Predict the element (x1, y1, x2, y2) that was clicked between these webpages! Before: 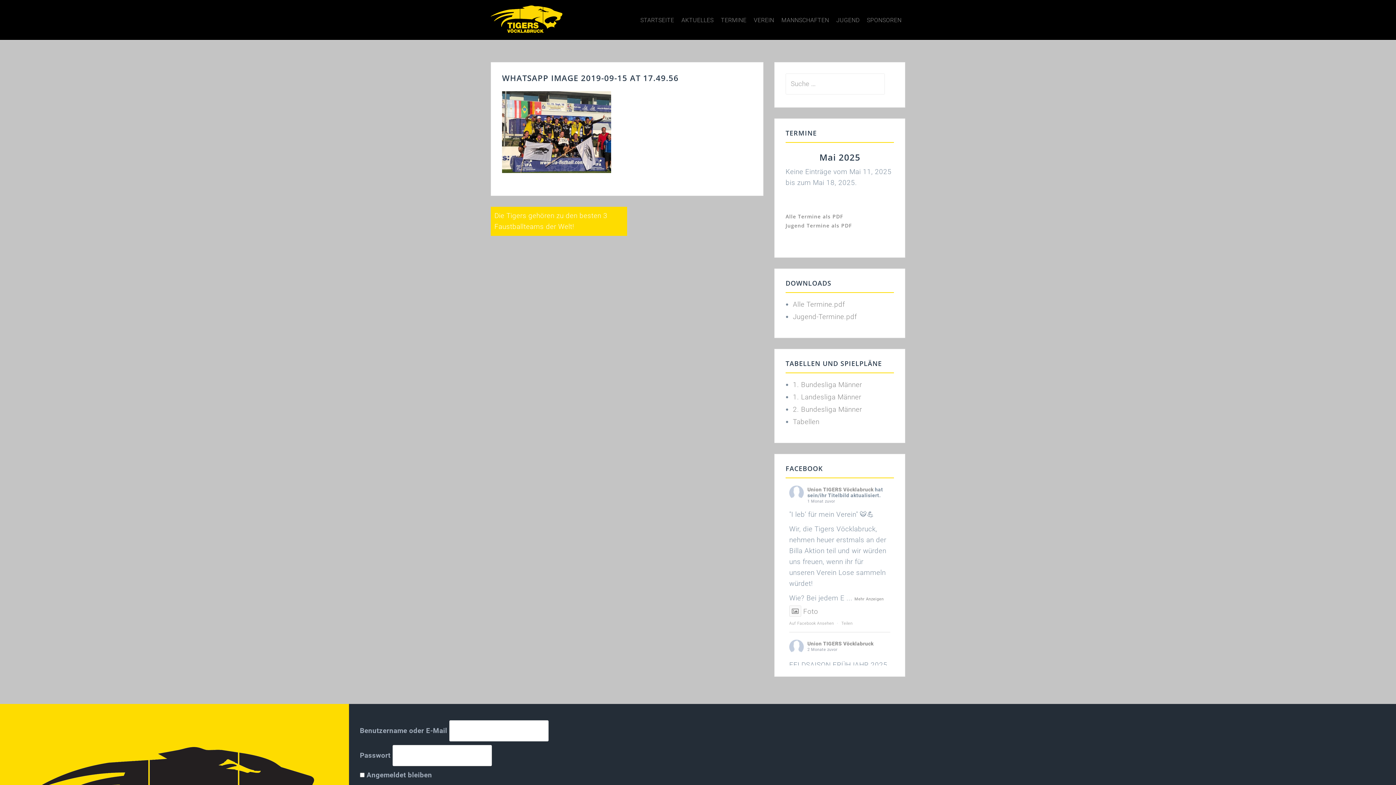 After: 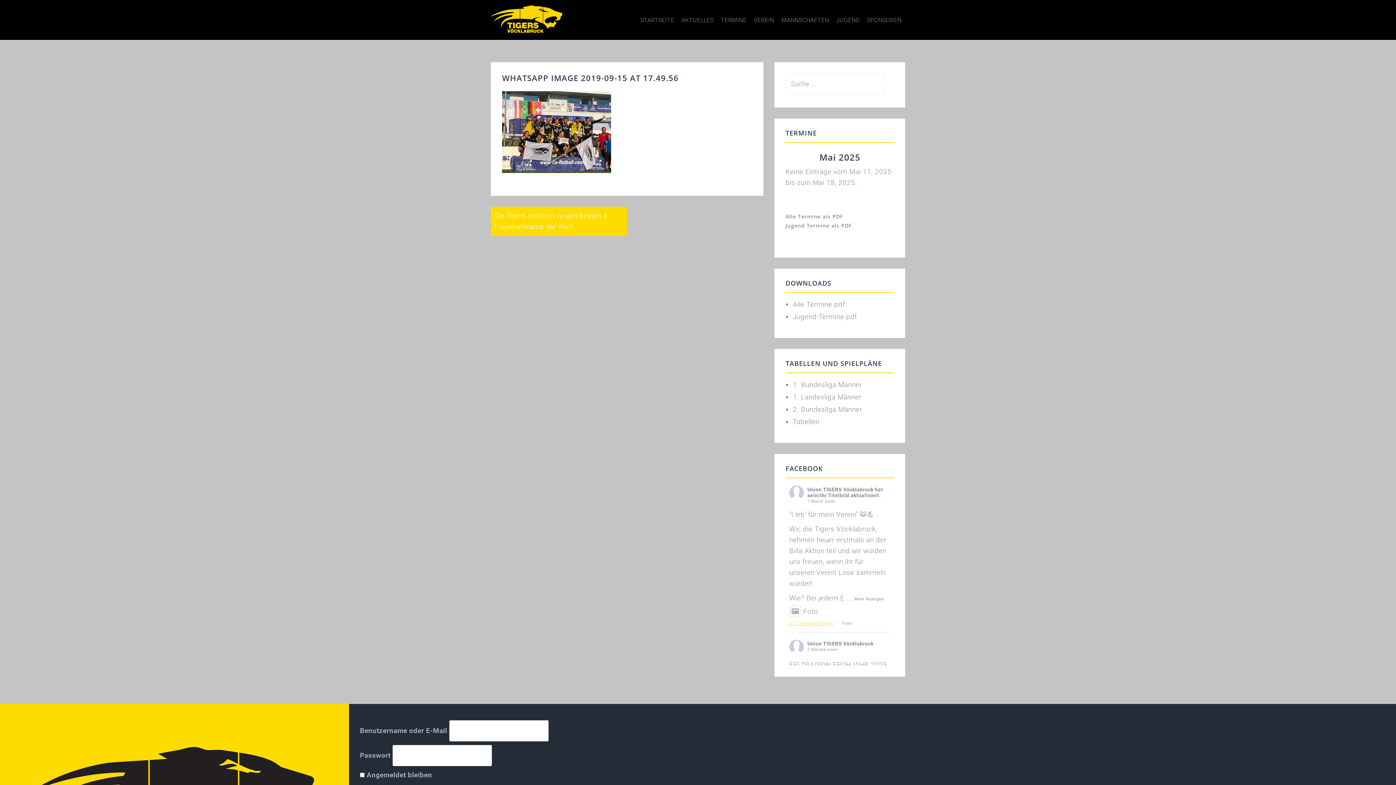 Action: label: Auf Facebook Ansehen bbox: (789, 621, 834, 626)